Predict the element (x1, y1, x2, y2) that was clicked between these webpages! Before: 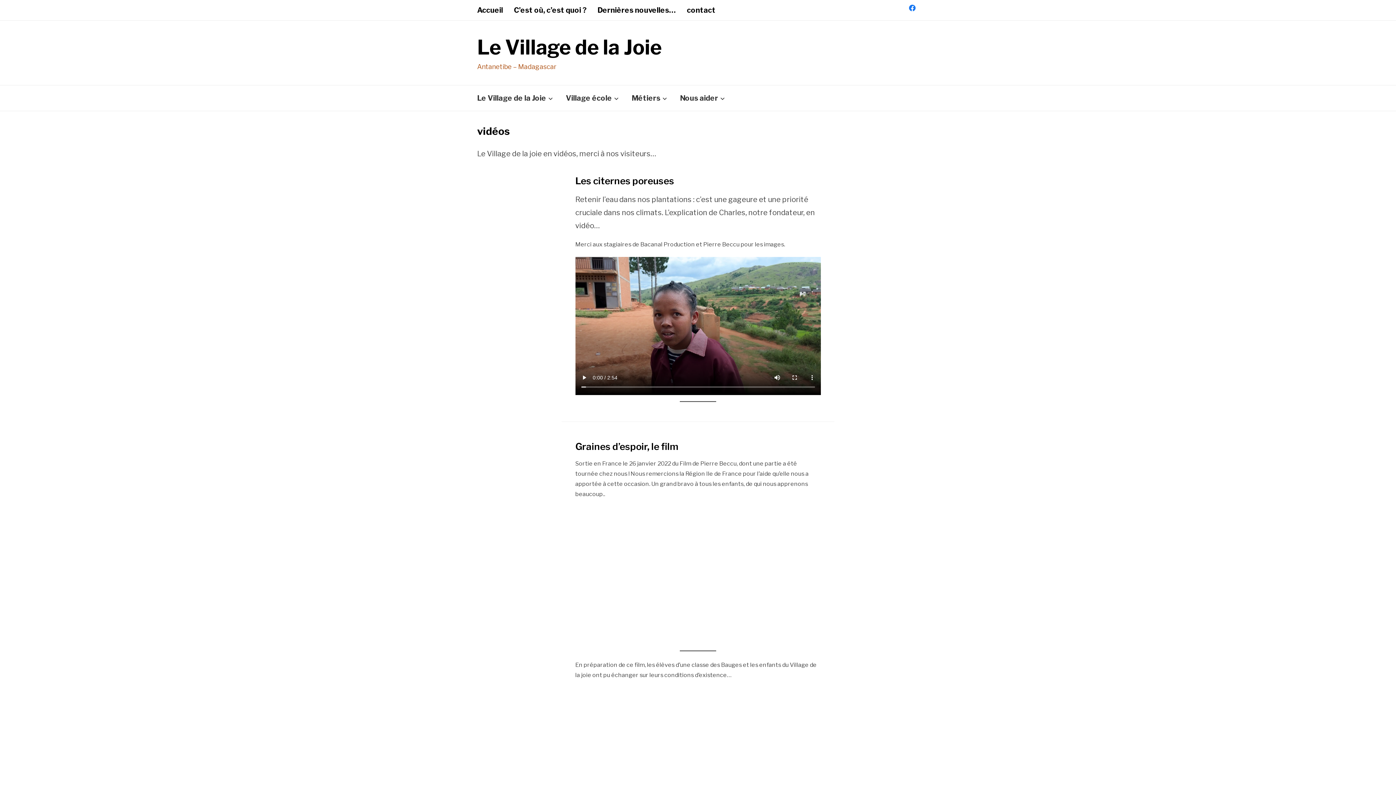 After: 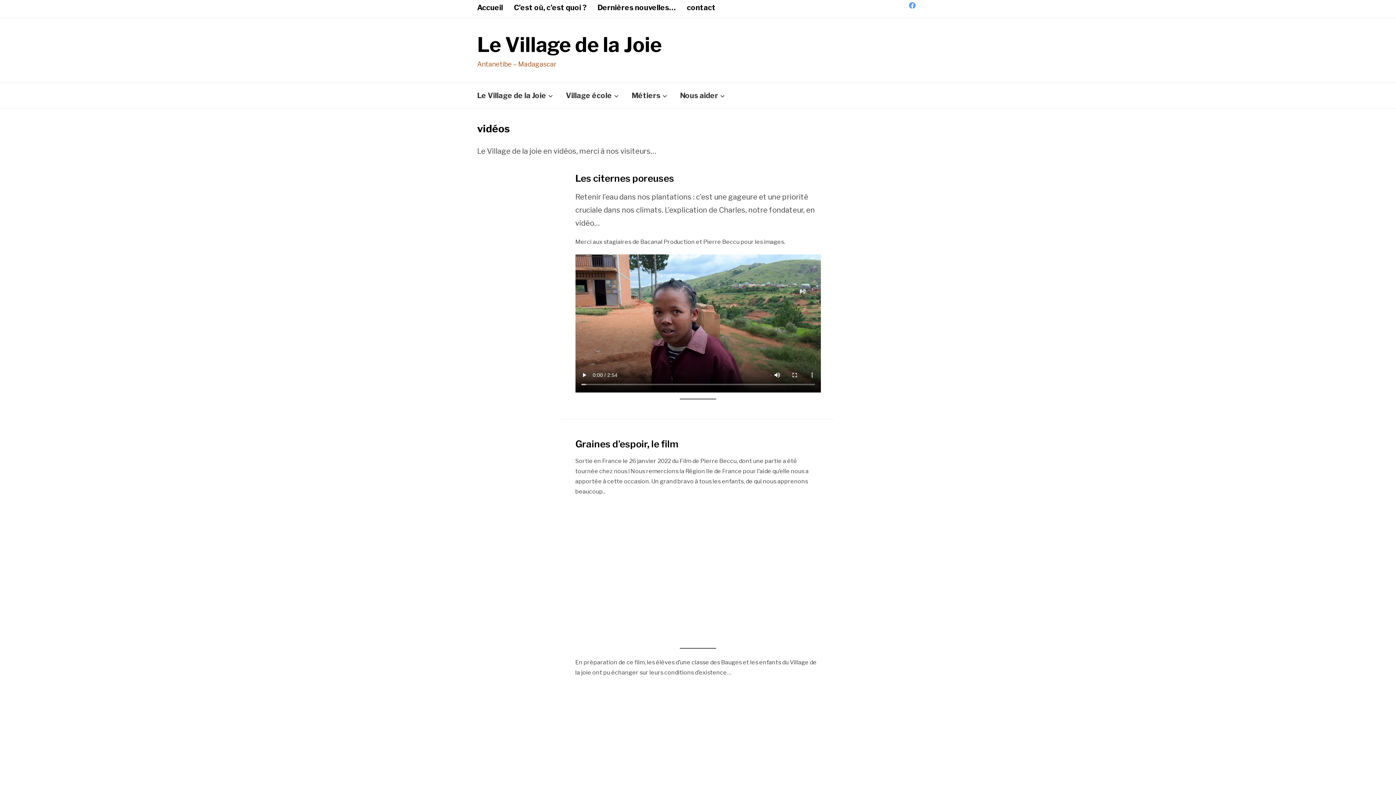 Action: label: facebook bbox: (907, 4, 917, 10)